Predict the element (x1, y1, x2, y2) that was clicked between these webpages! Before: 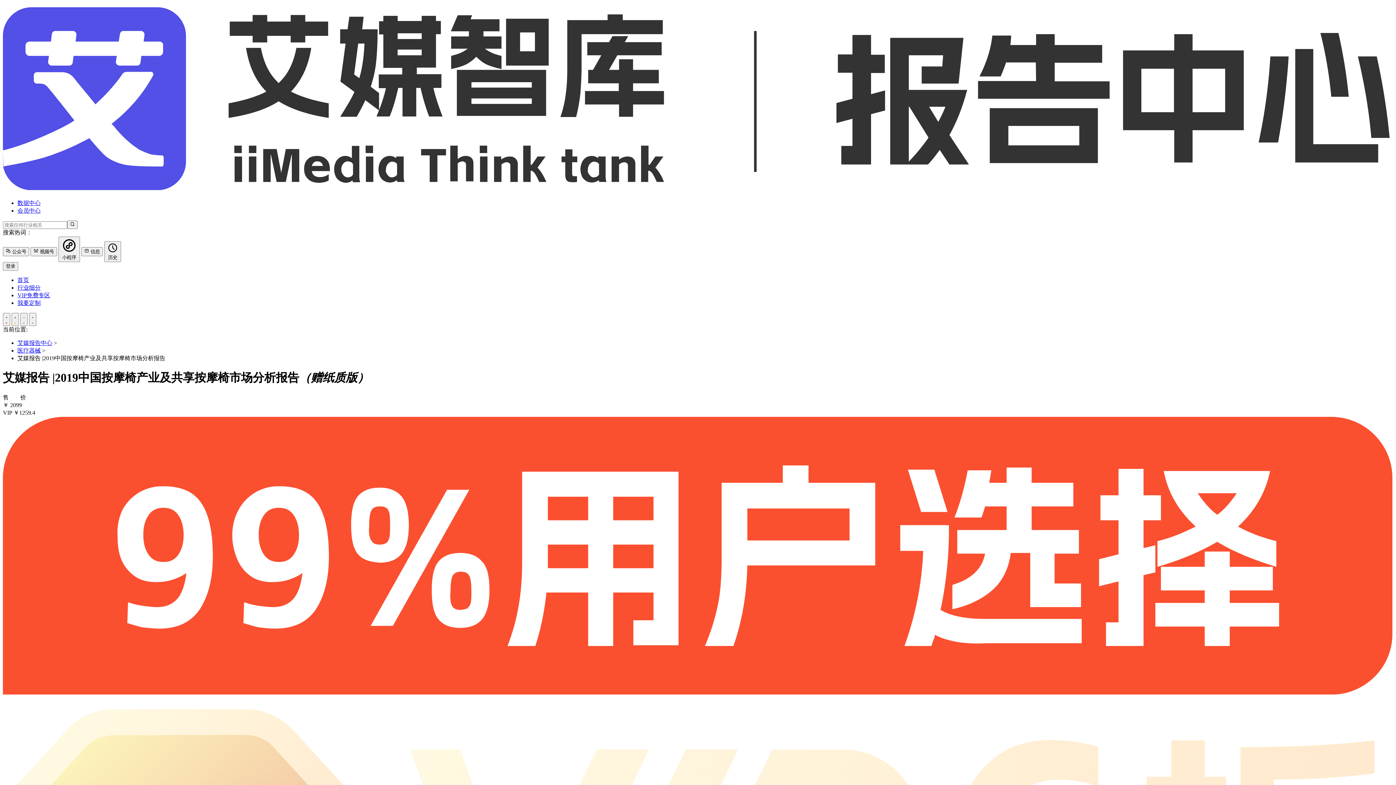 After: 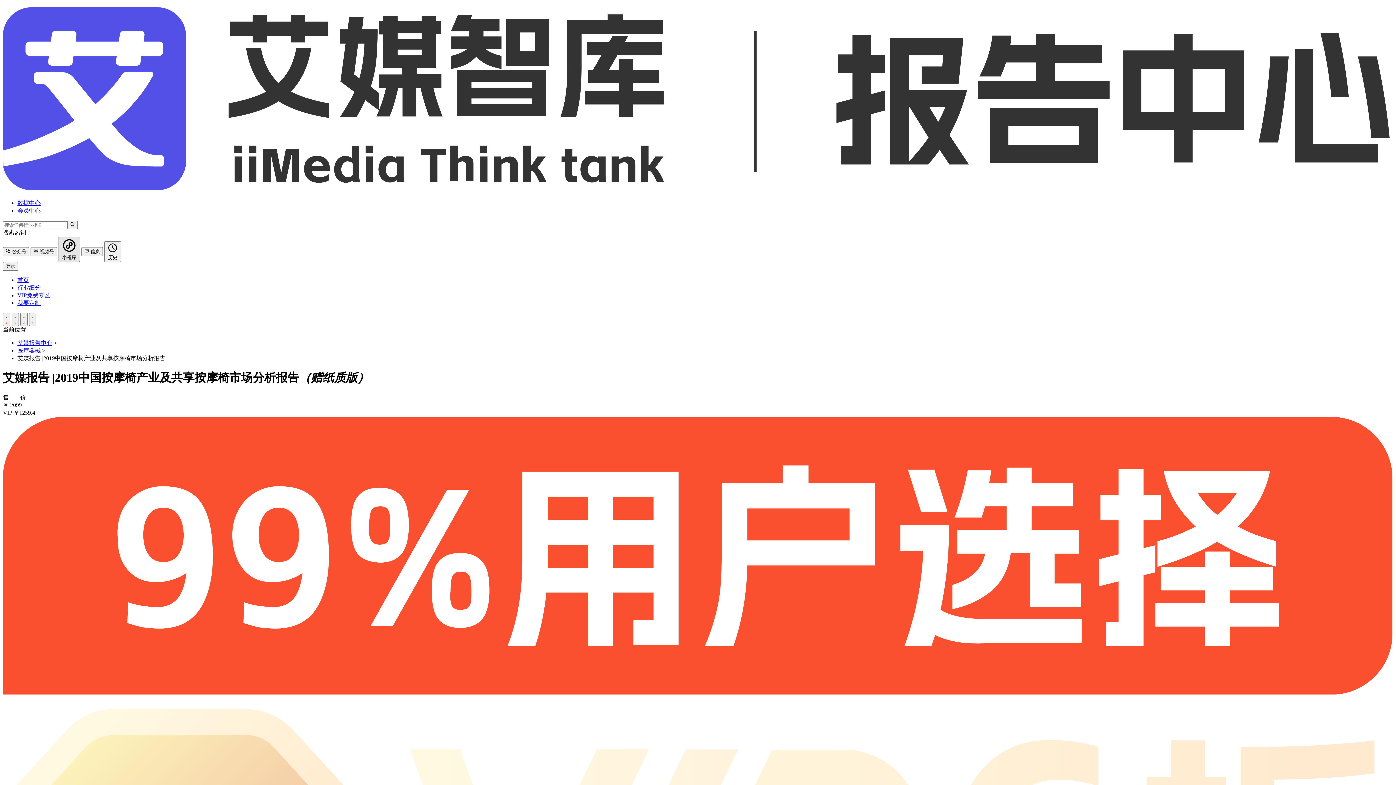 Action: bbox: (58, 236, 79, 262) label:  小程序